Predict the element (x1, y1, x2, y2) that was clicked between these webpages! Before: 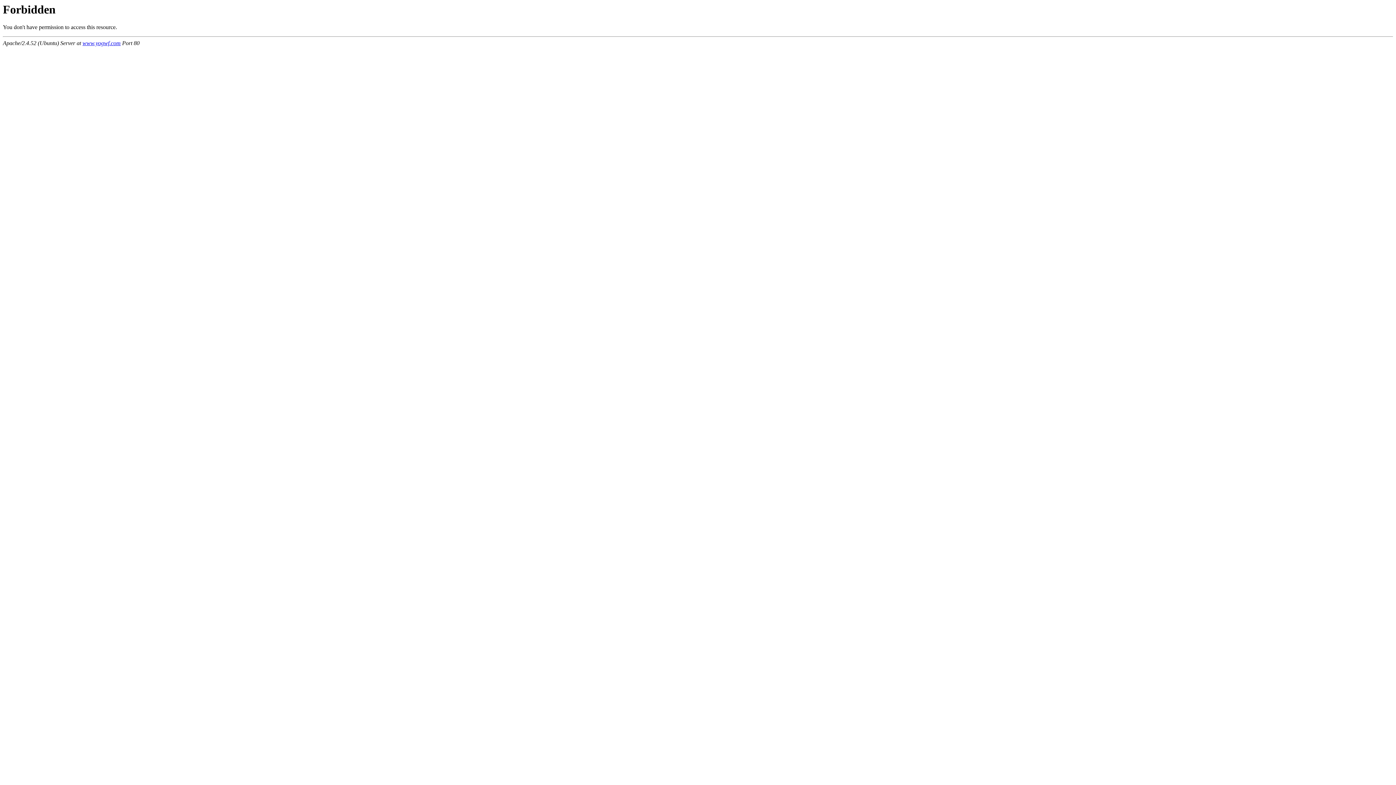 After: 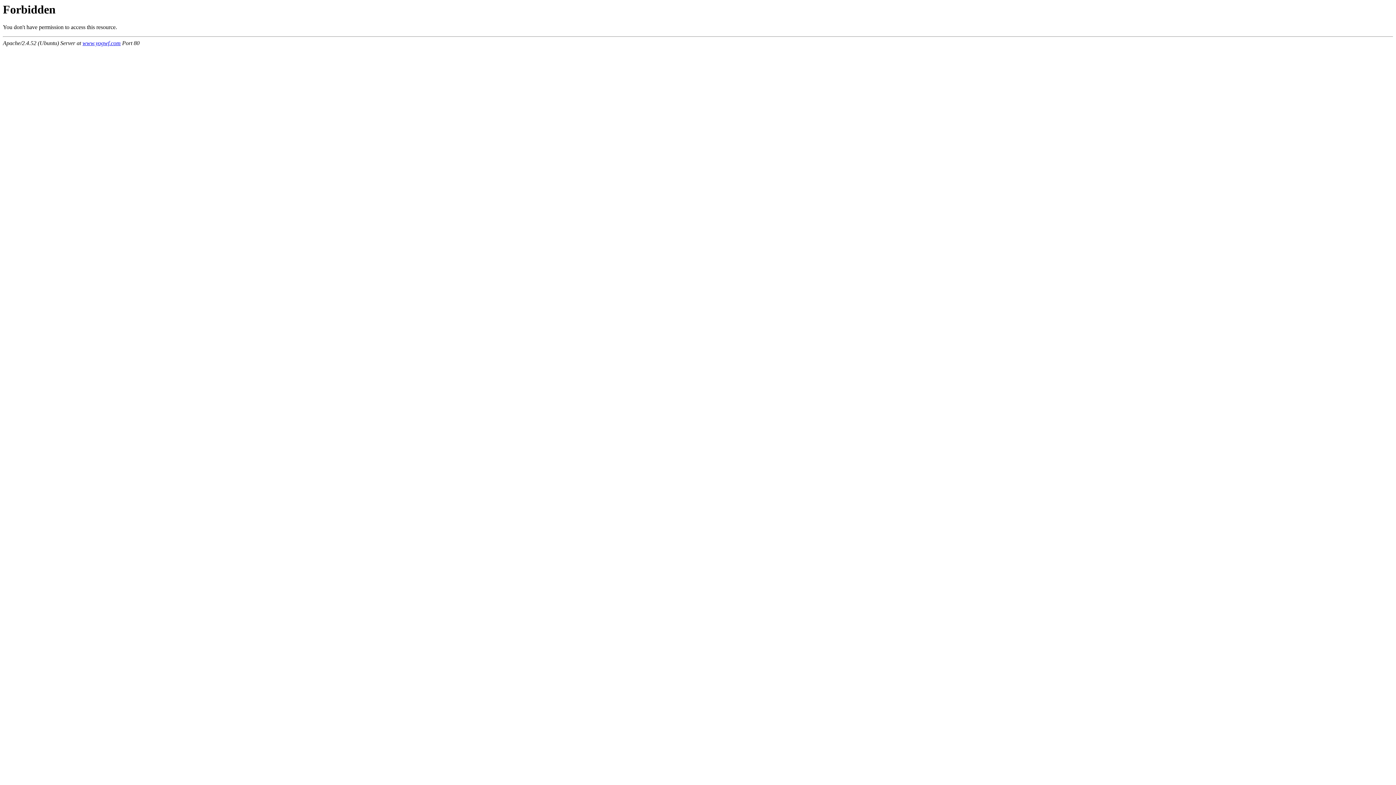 Action: bbox: (82, 40, 120, 46) label: www.yogwf.com